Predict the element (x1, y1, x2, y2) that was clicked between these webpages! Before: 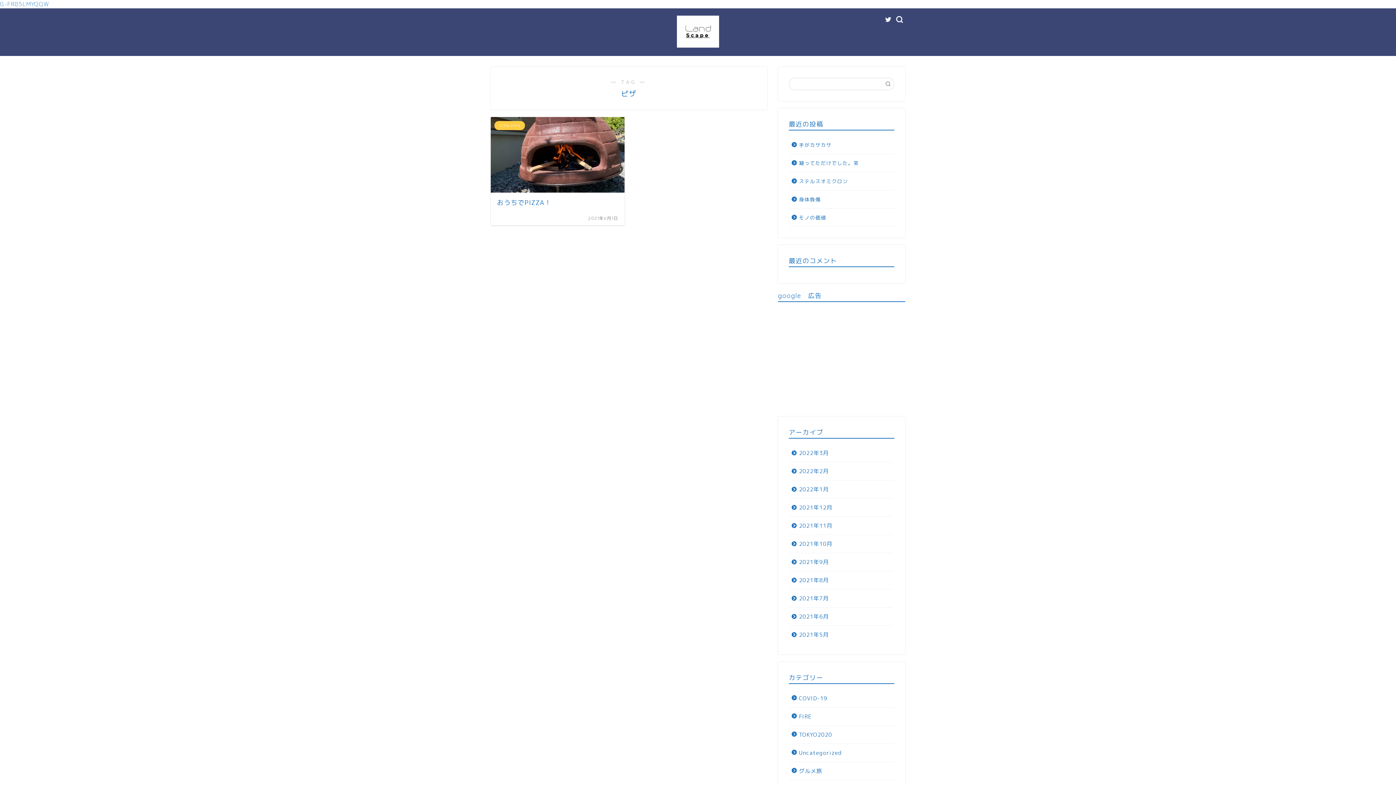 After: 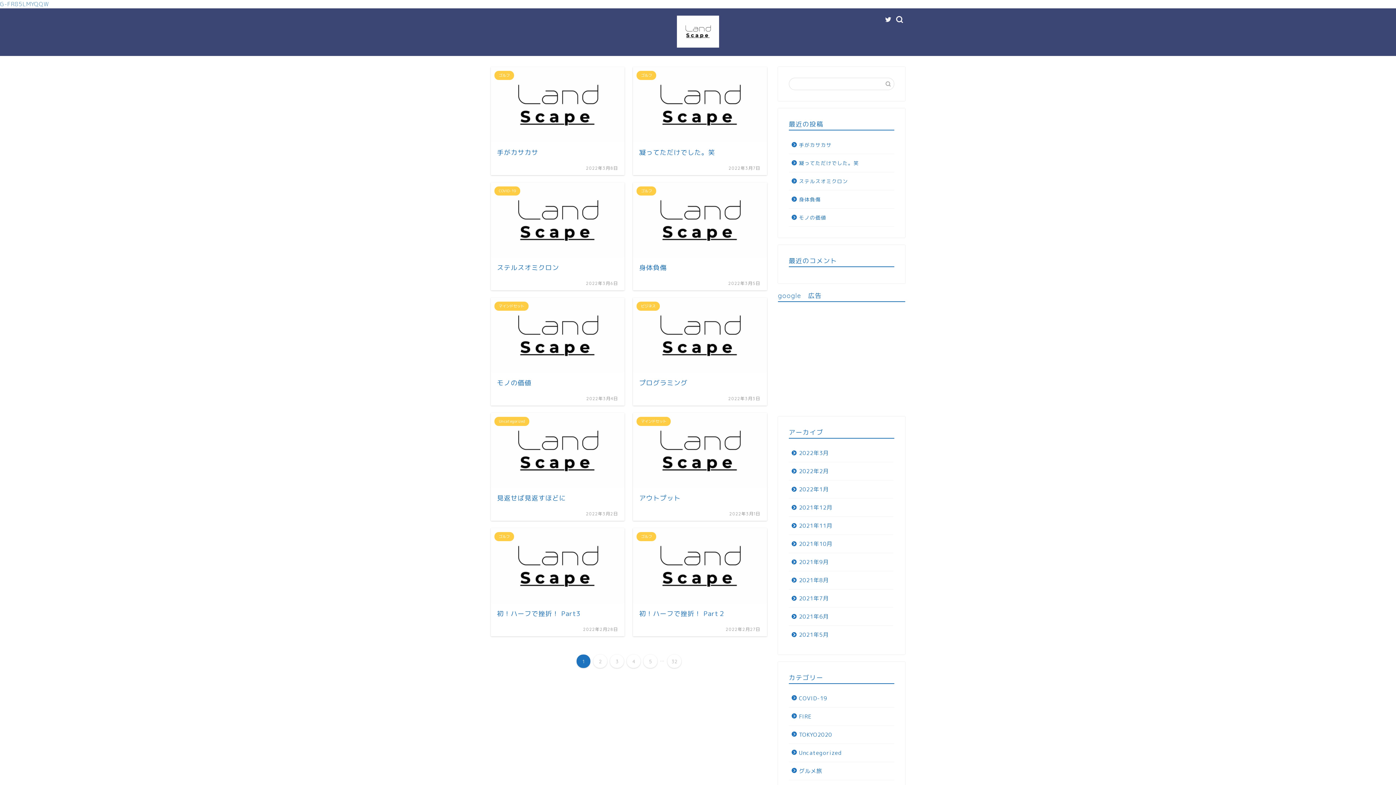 Action: bbox: (677, 45, 719, 48)